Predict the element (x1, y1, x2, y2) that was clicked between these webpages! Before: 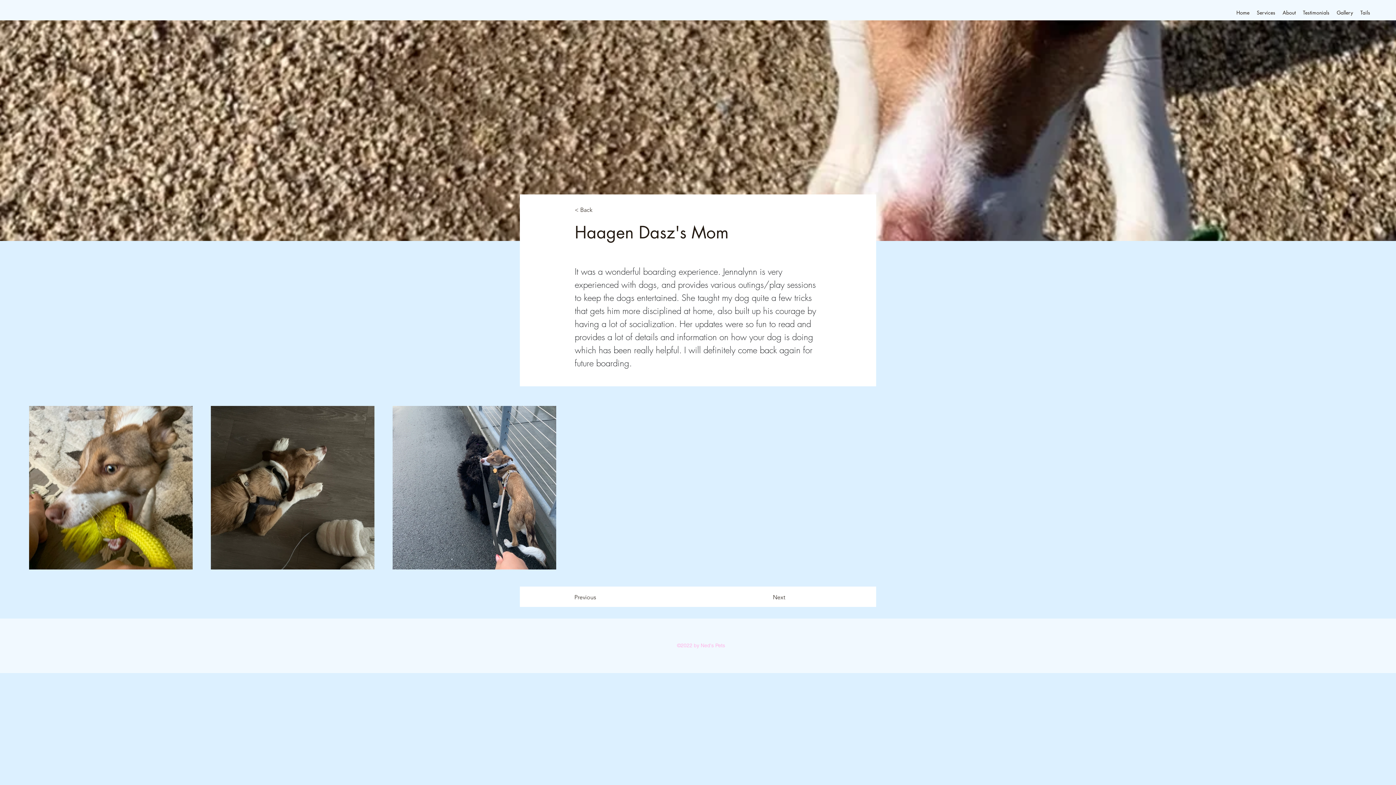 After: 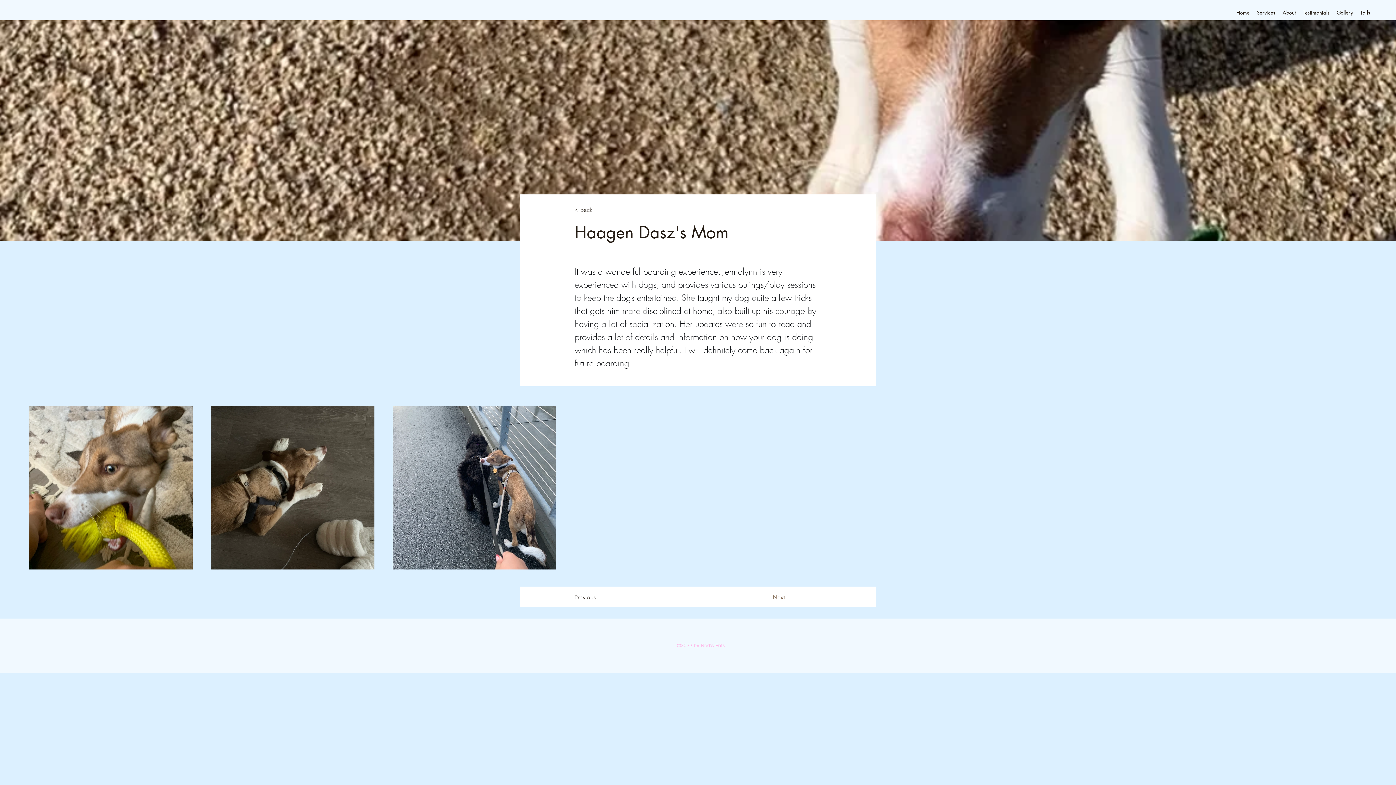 Action: label: Next bbox: (773, 590, 822, 605)